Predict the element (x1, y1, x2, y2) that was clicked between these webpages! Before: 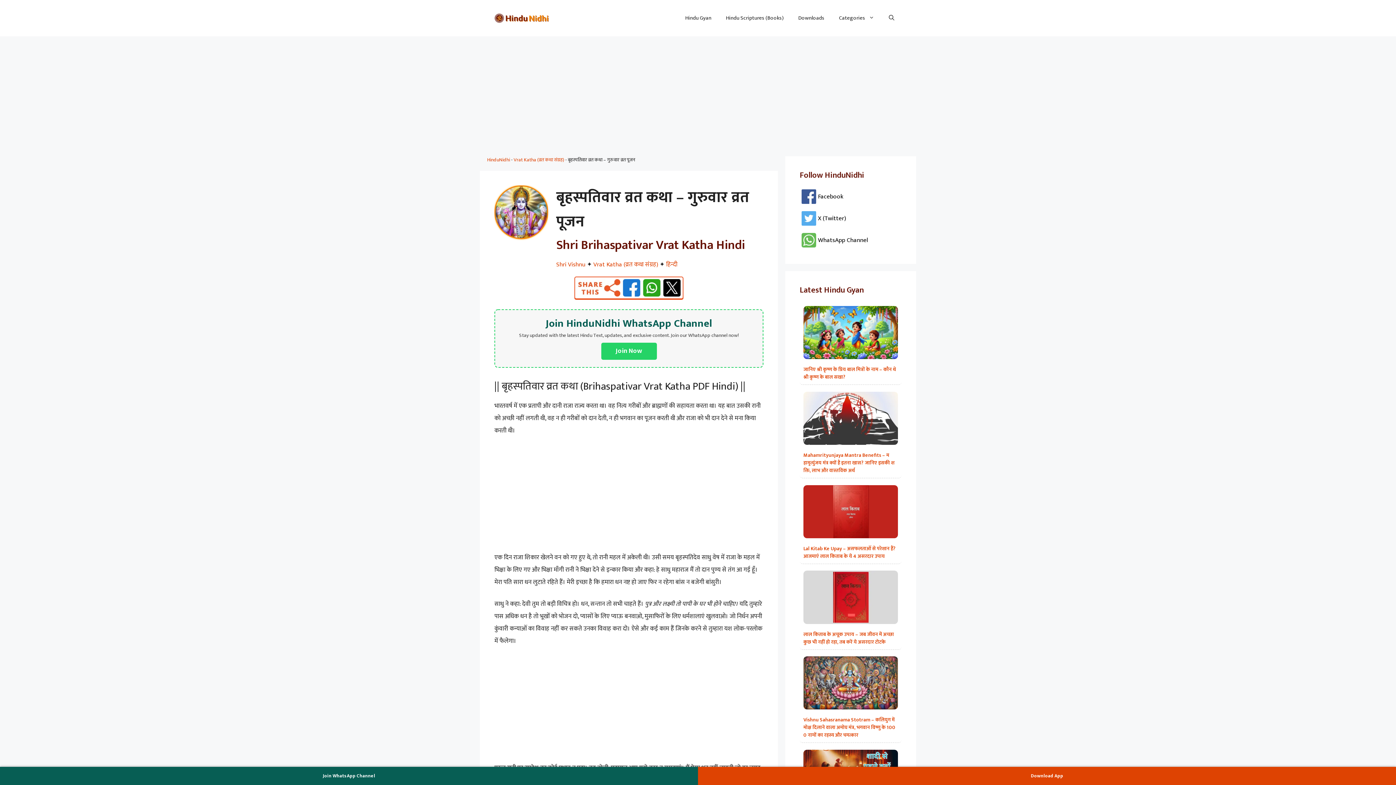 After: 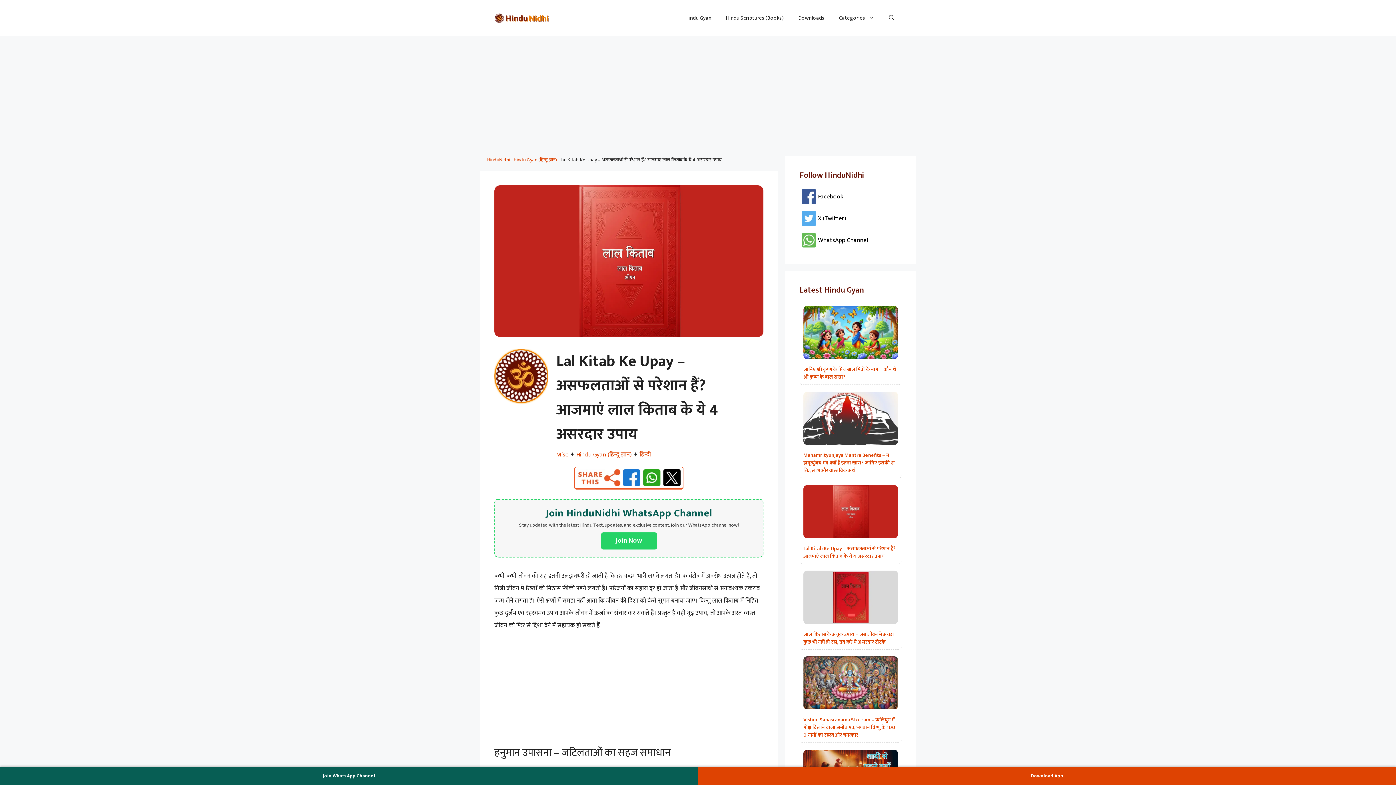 Action: bbox: (800, 481, 901, 564) label: Lal Kitab Ke Upay – असफलताओं से परेशान हैं? आजमाएं लाल किताब के ये 4 असरदार उपाय